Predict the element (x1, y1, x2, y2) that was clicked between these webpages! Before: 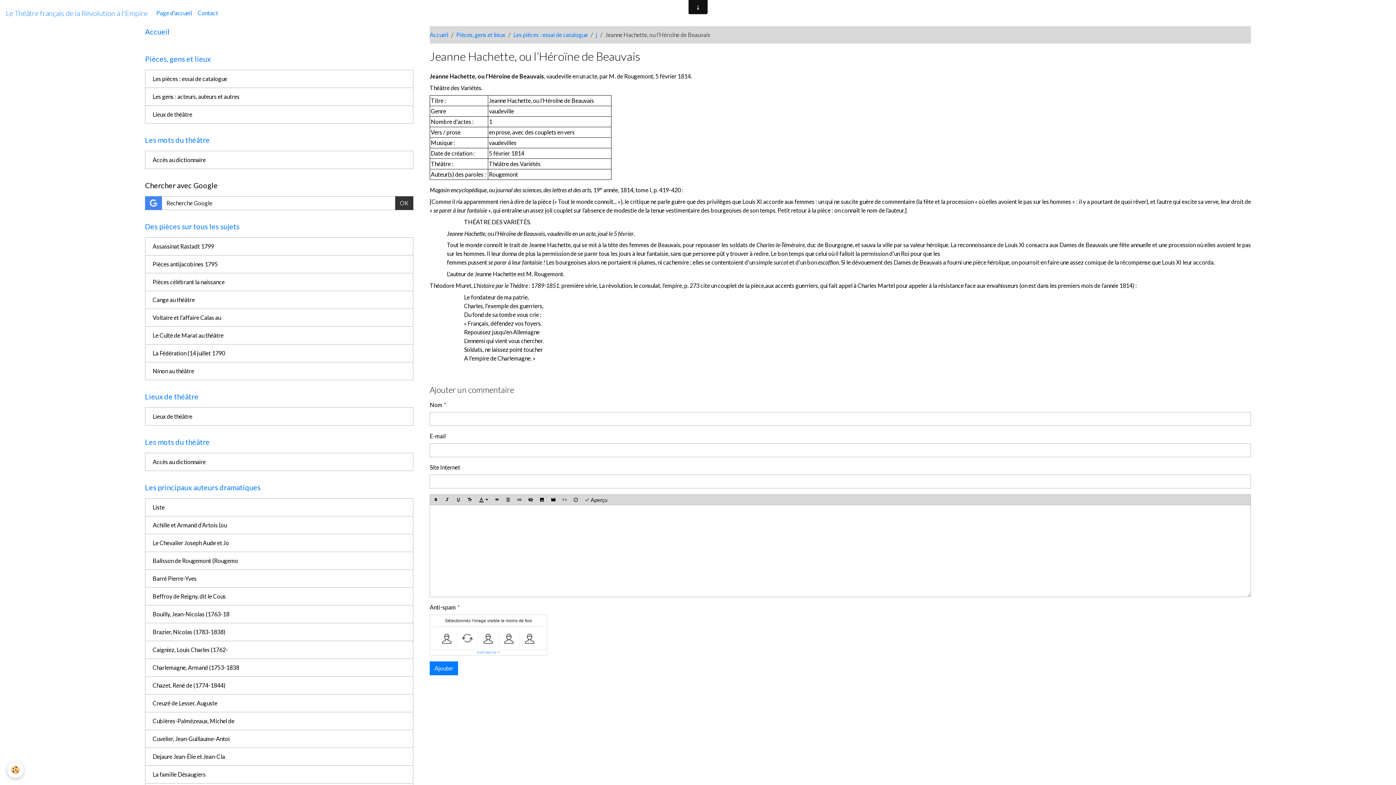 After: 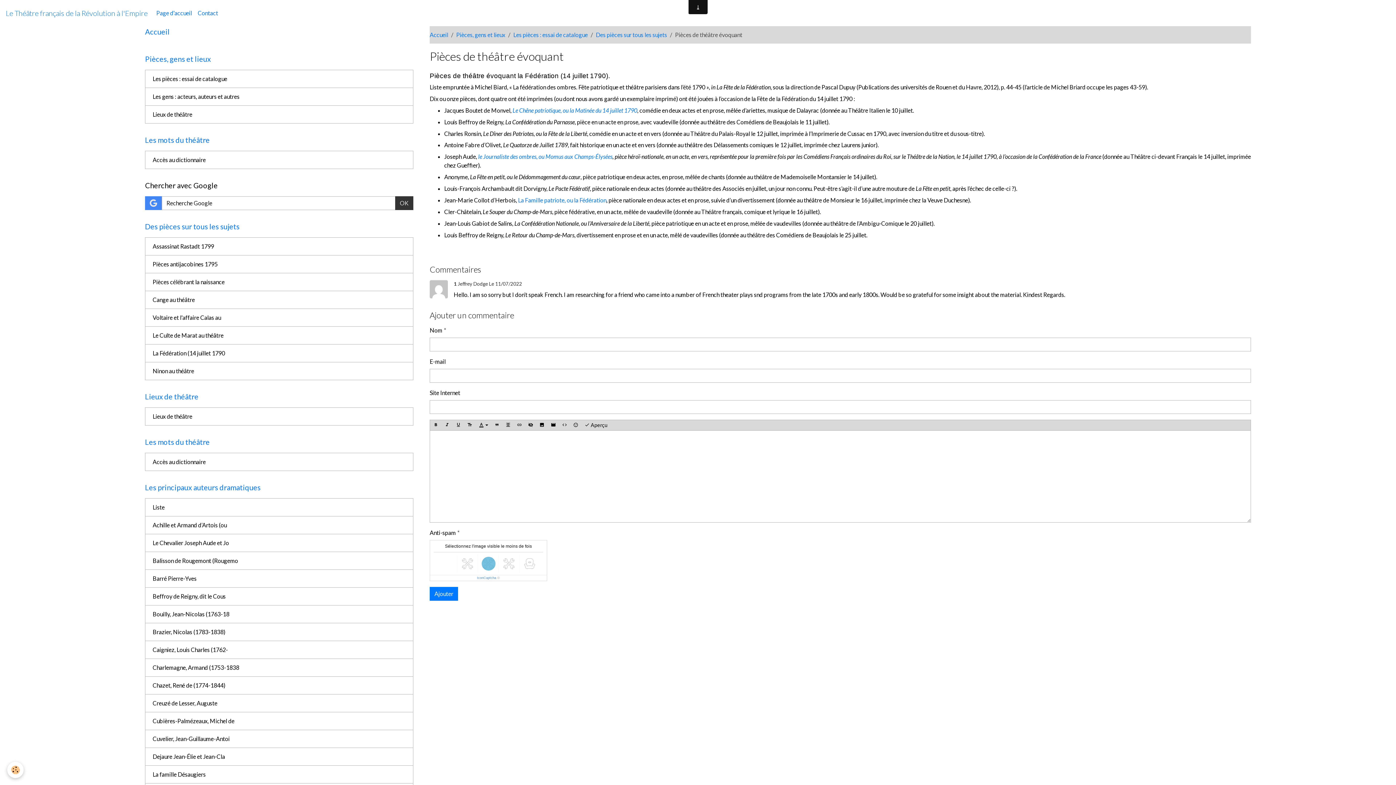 Action: label: La Fédération (14 juillet 1790 bbox: (145, 344, 413, 362)